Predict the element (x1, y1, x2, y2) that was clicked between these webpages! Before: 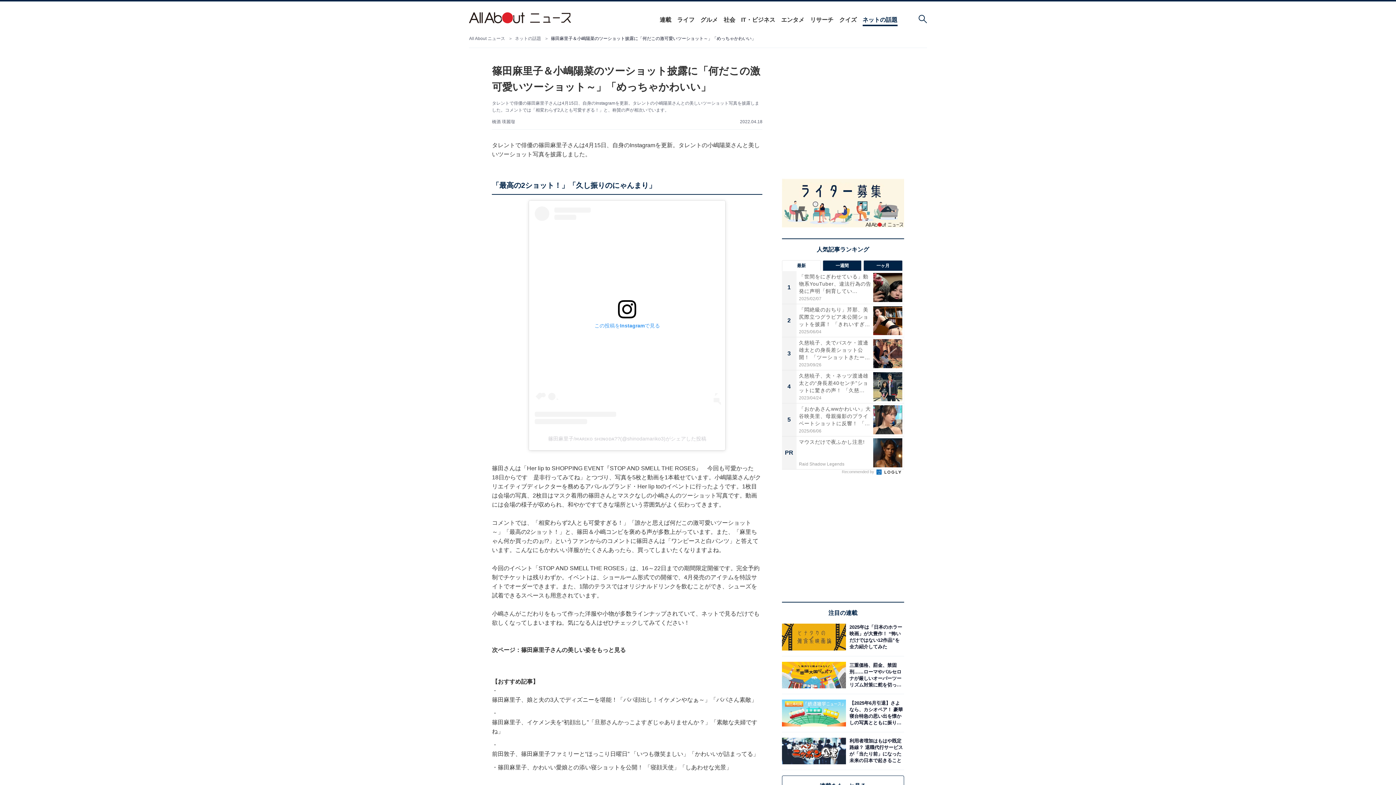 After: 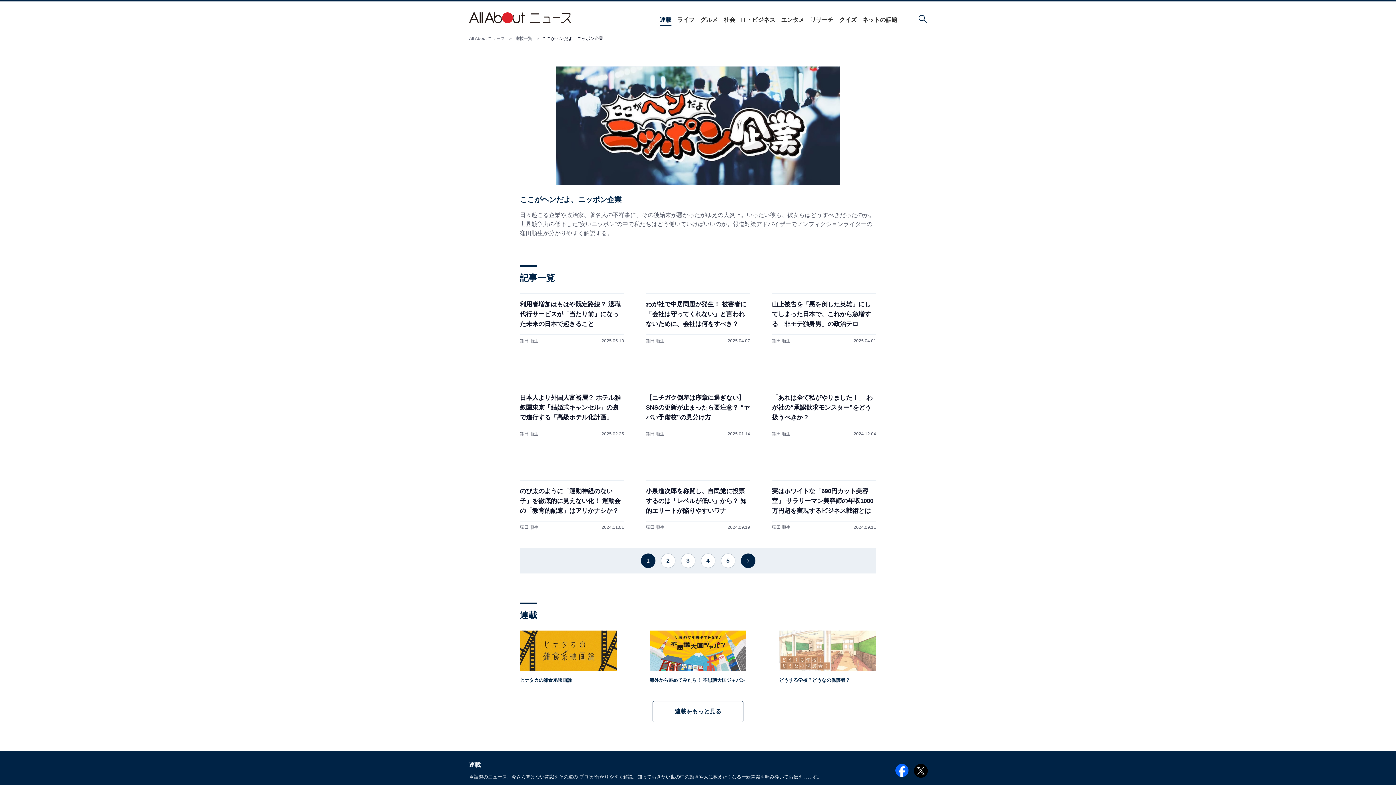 Action: bbox: (782, 738, 846, 764)